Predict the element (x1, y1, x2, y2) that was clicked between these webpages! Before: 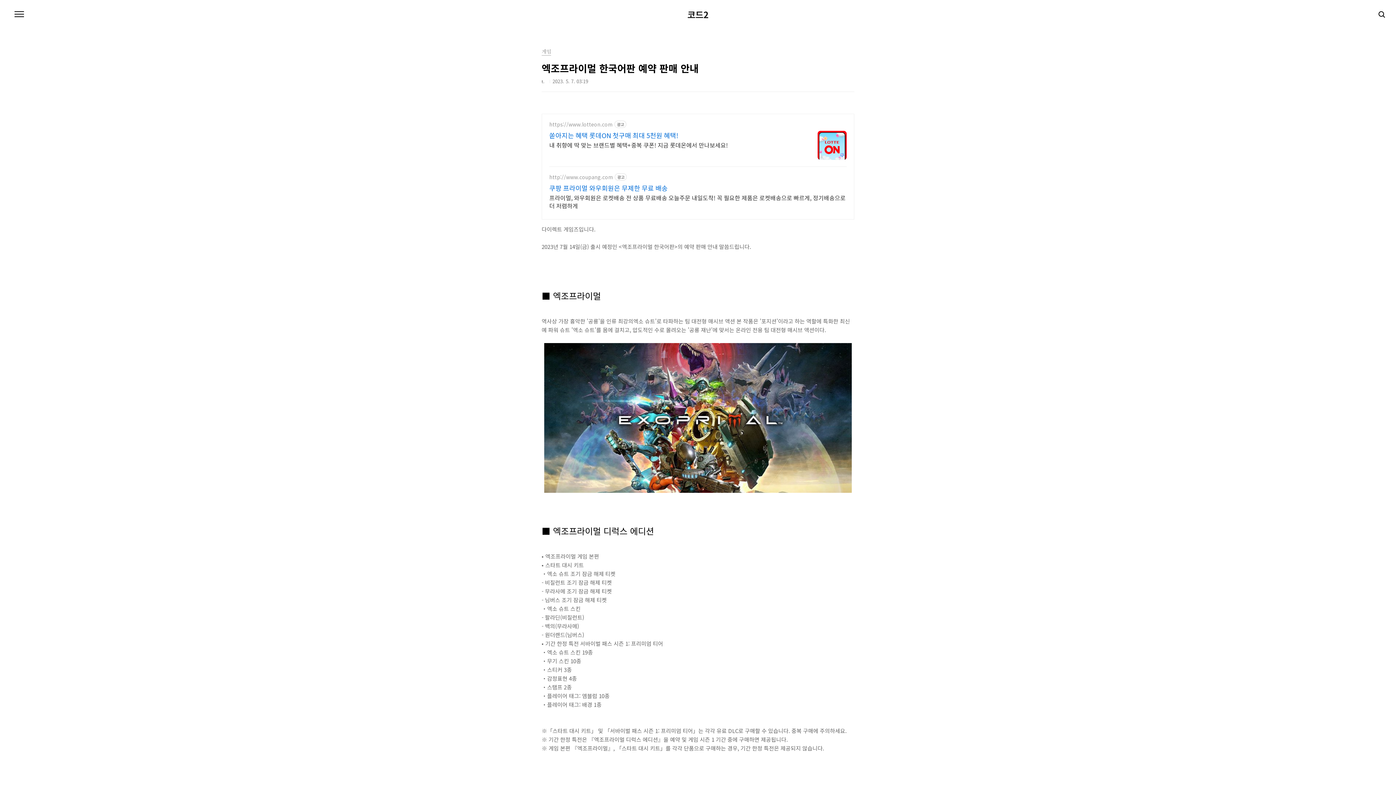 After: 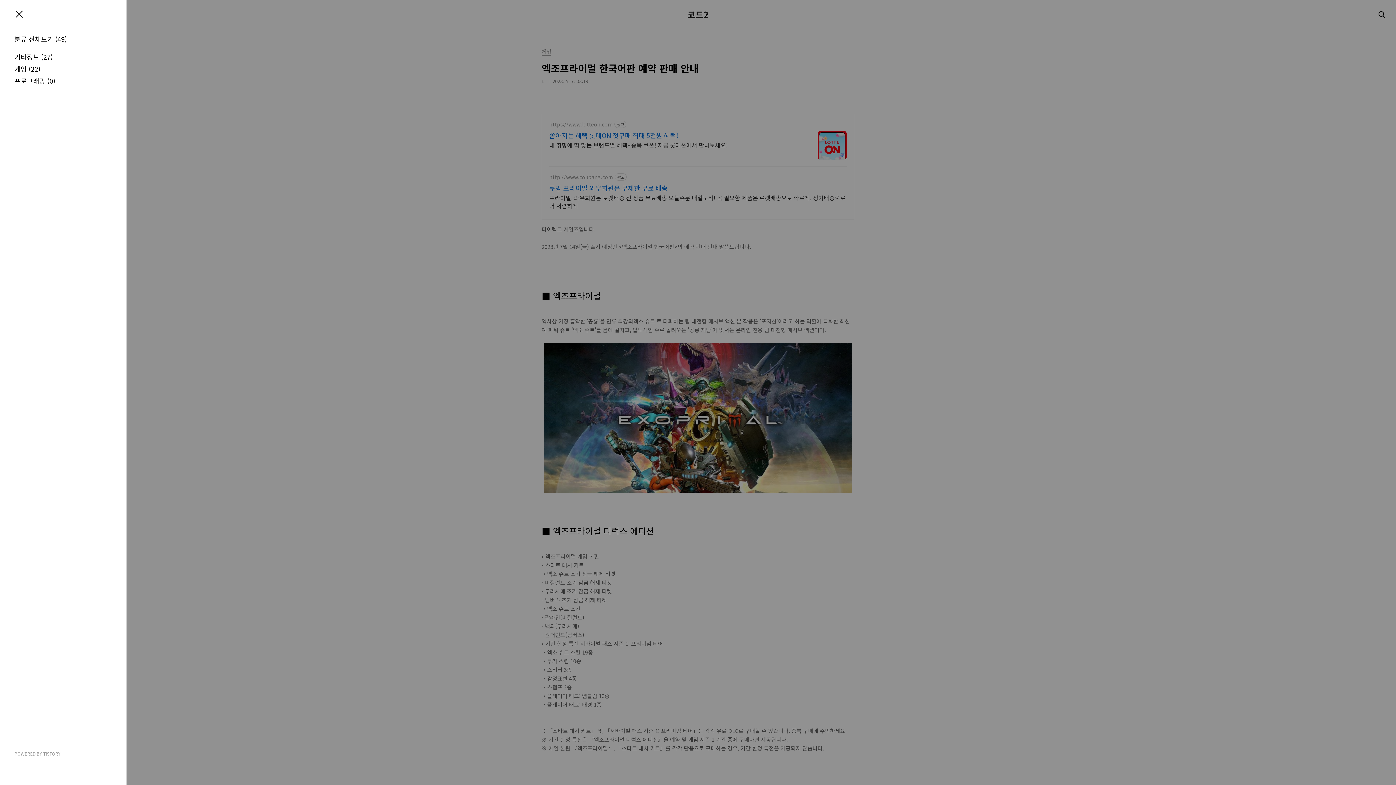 Action: label: 메뉴 bbox: (12, 7, 26, 21)